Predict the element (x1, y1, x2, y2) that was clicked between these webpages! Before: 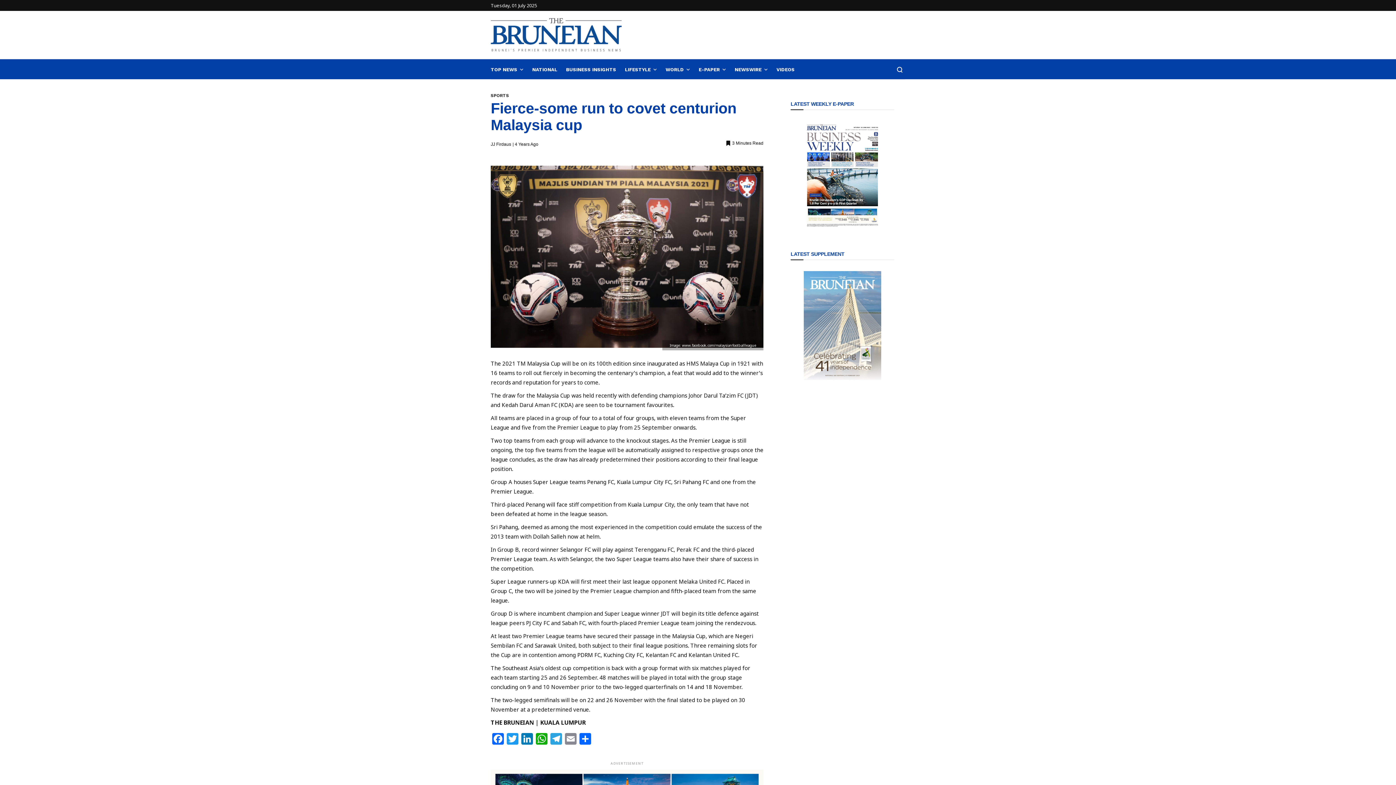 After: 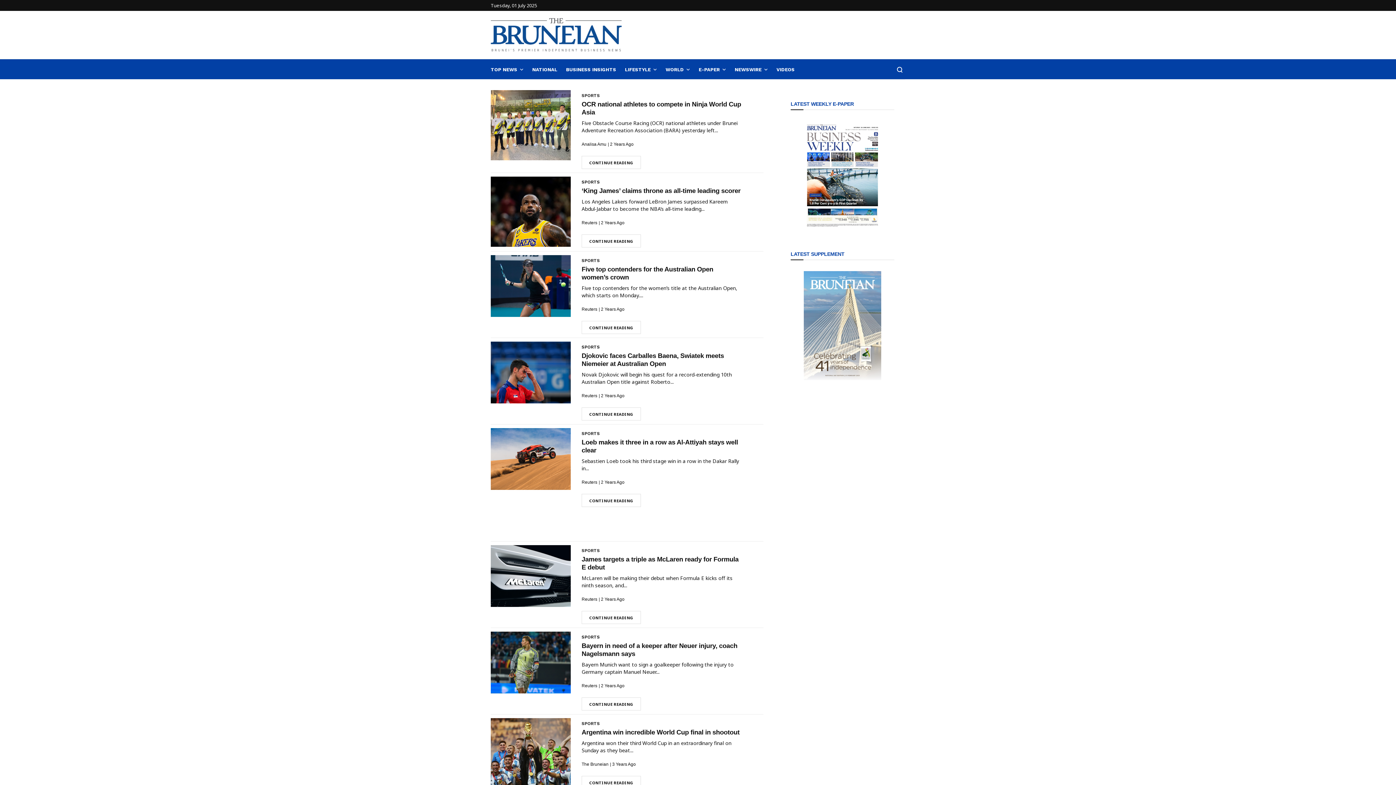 Action: label: SPORTS bbox: (490, 93, 509, 98)